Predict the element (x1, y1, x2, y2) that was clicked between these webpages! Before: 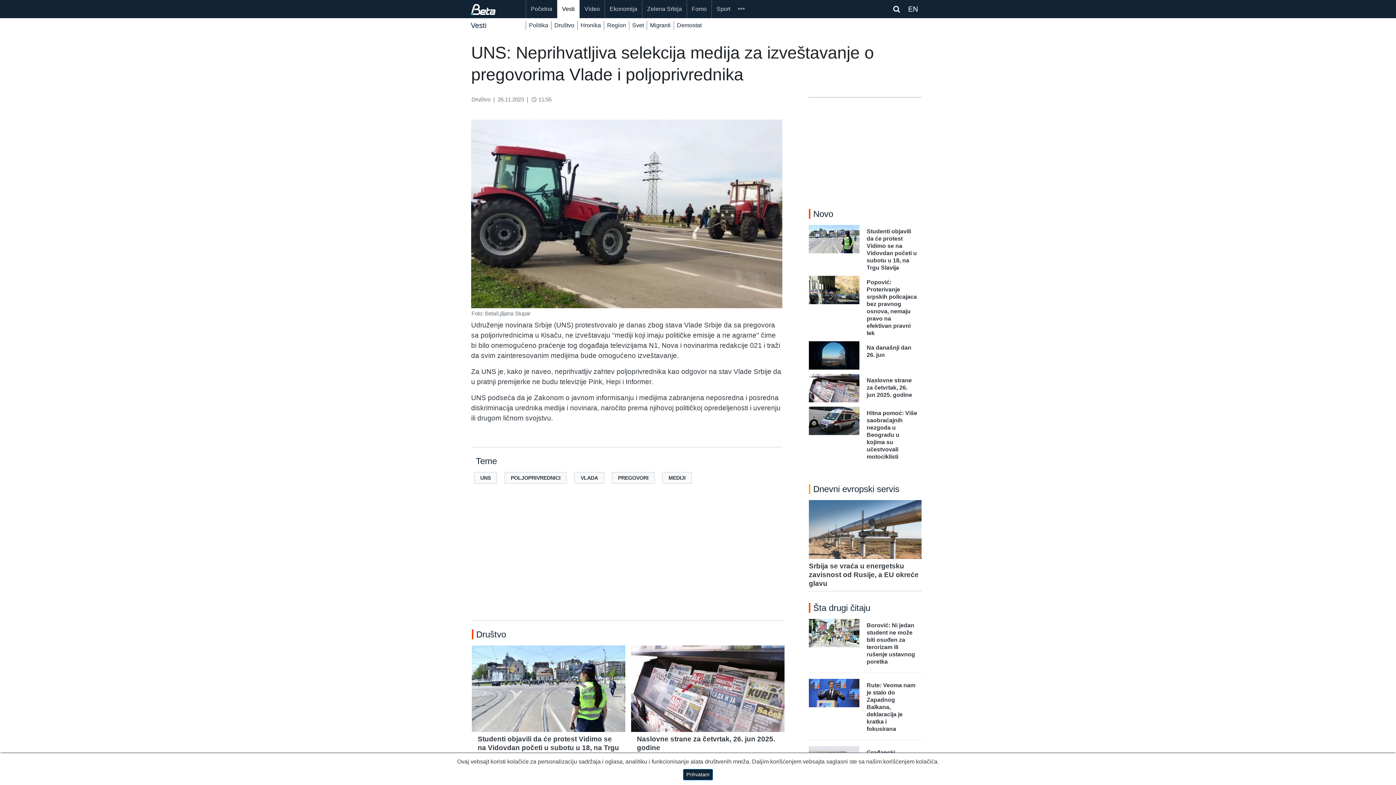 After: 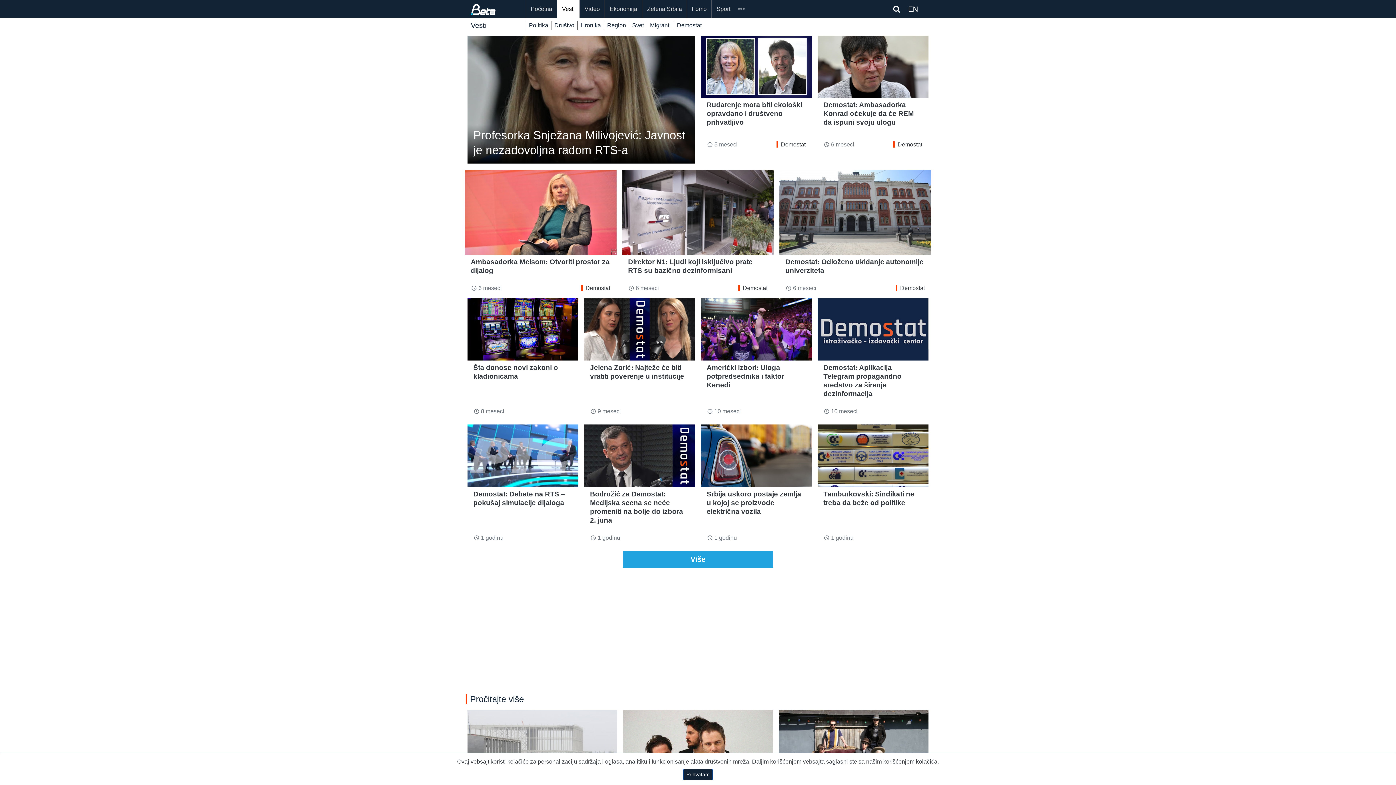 Action: label: Demostat bbox: (673, 21, 704, 29)